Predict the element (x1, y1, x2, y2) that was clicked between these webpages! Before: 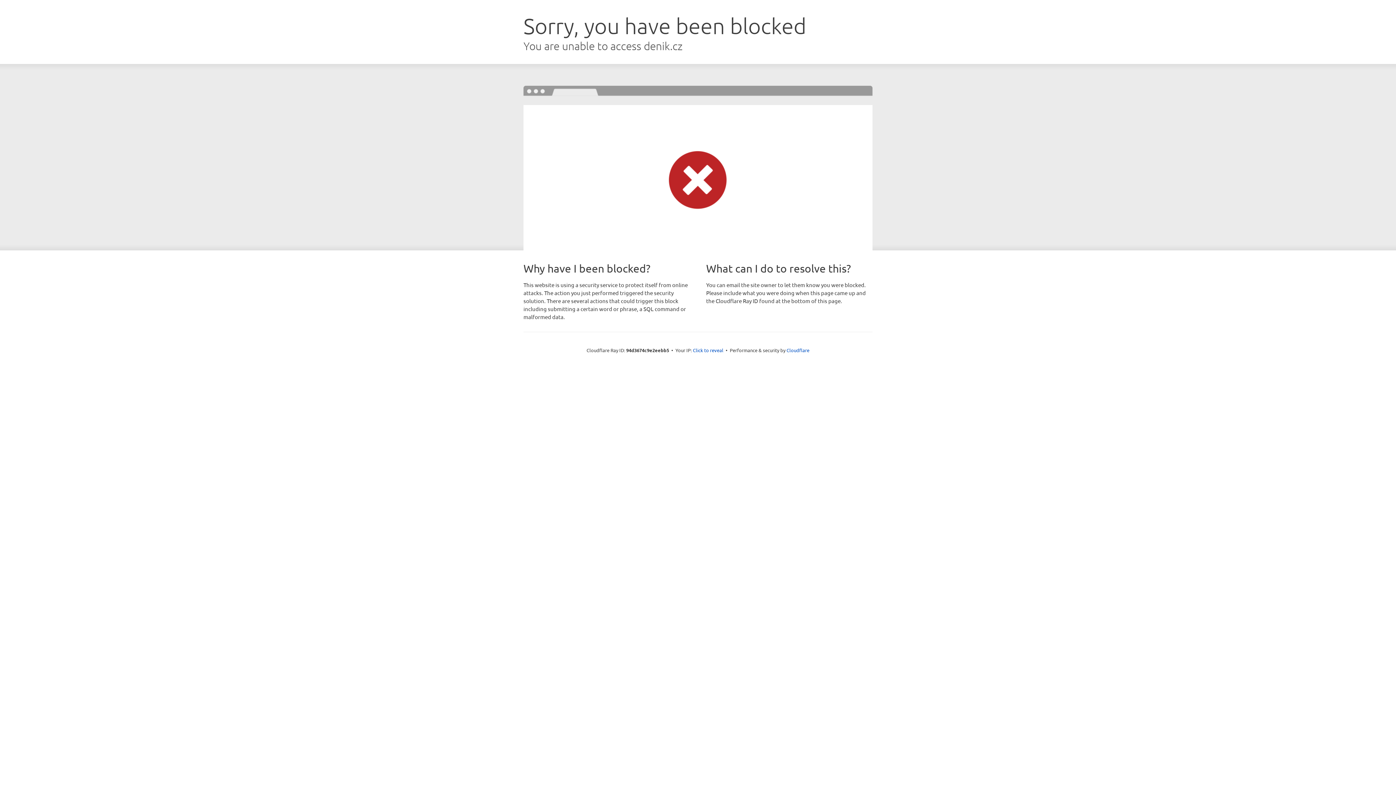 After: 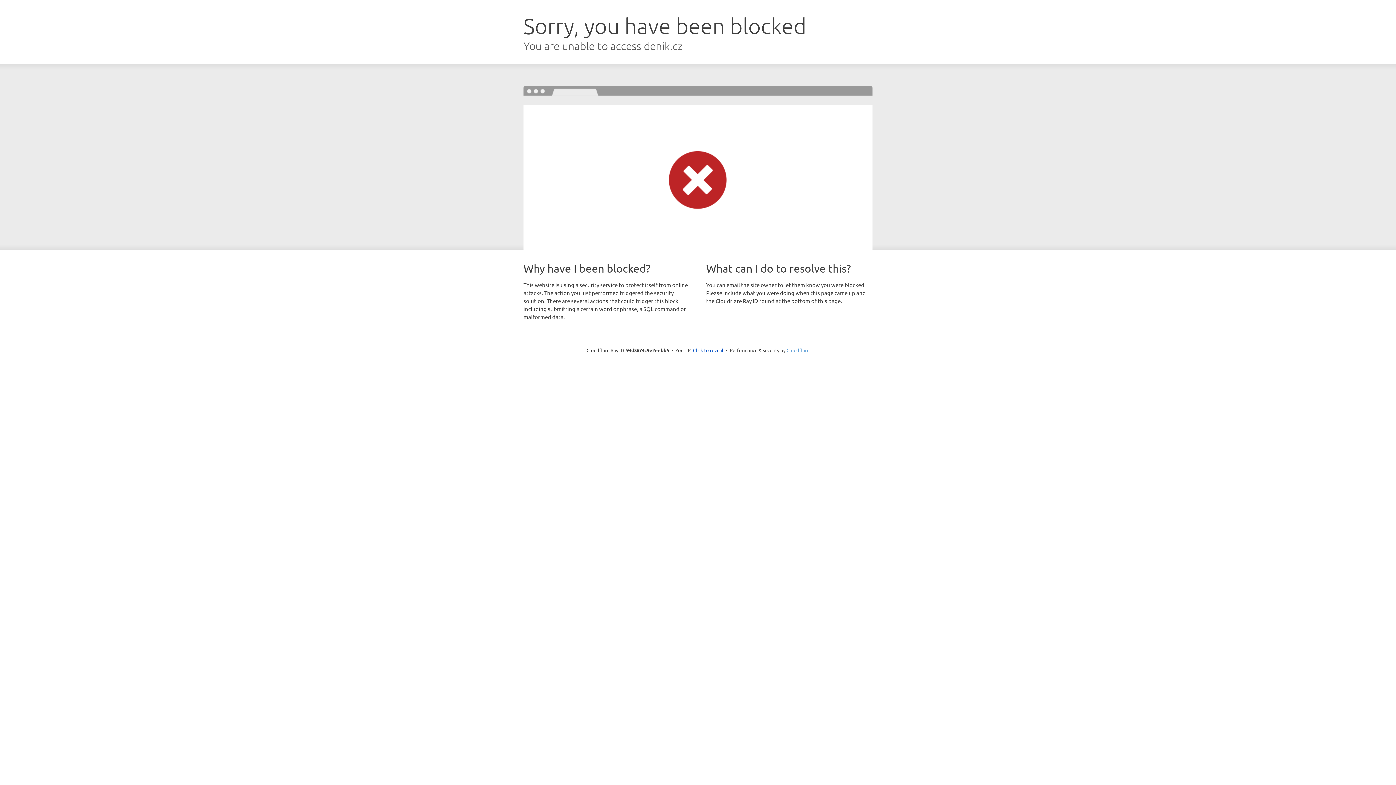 Action: label: Cloudflare bbox: (786, 347, 809, 353)